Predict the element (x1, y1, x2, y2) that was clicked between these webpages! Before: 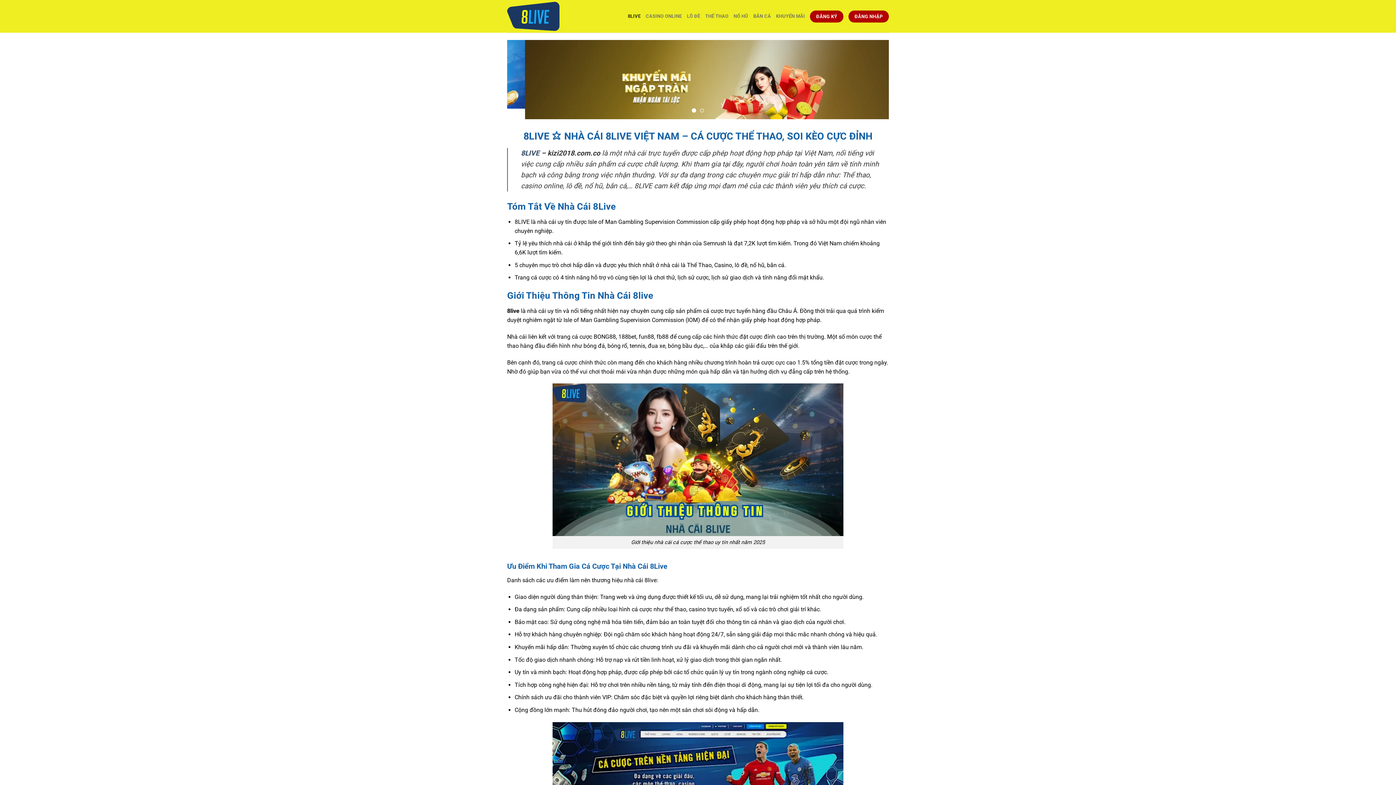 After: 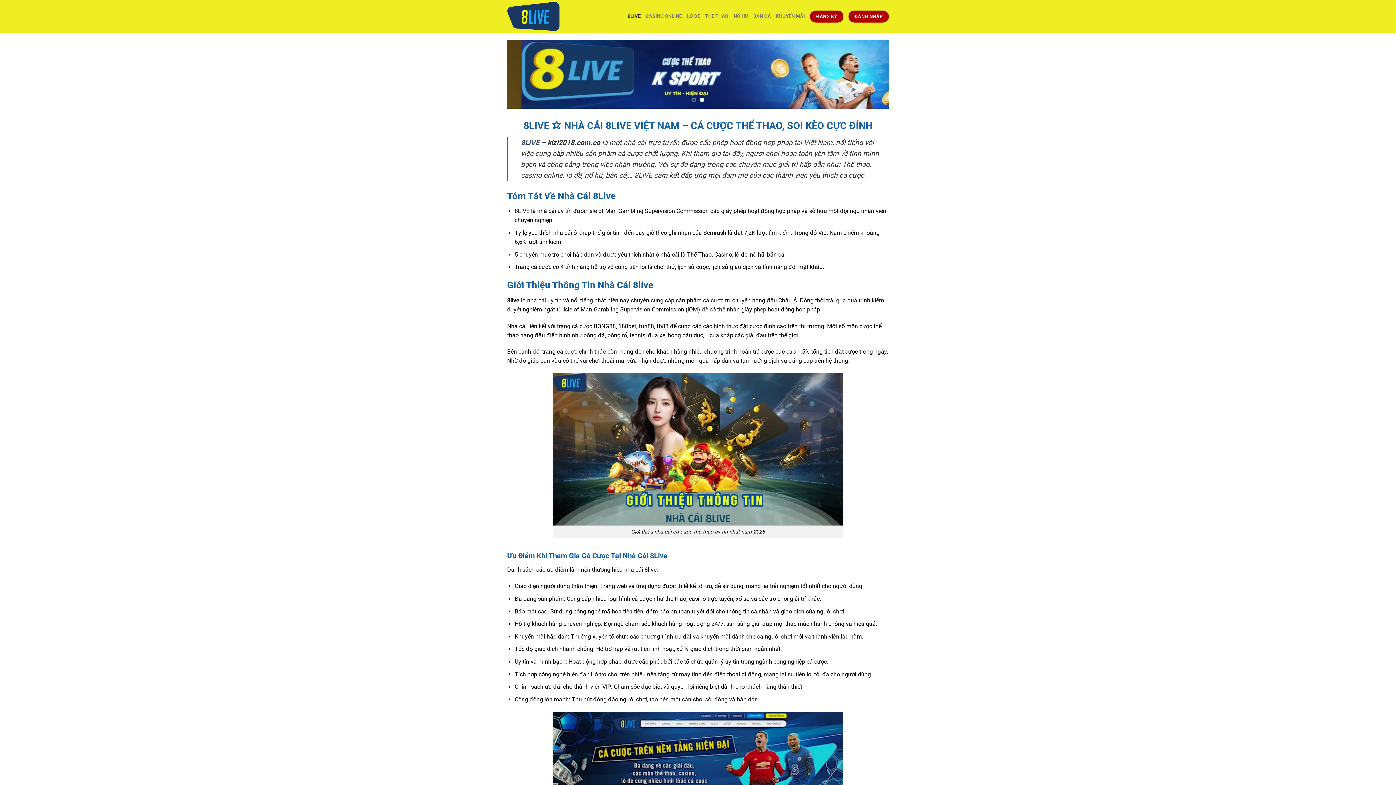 Action: bbox: (507, 0, 580, 32)